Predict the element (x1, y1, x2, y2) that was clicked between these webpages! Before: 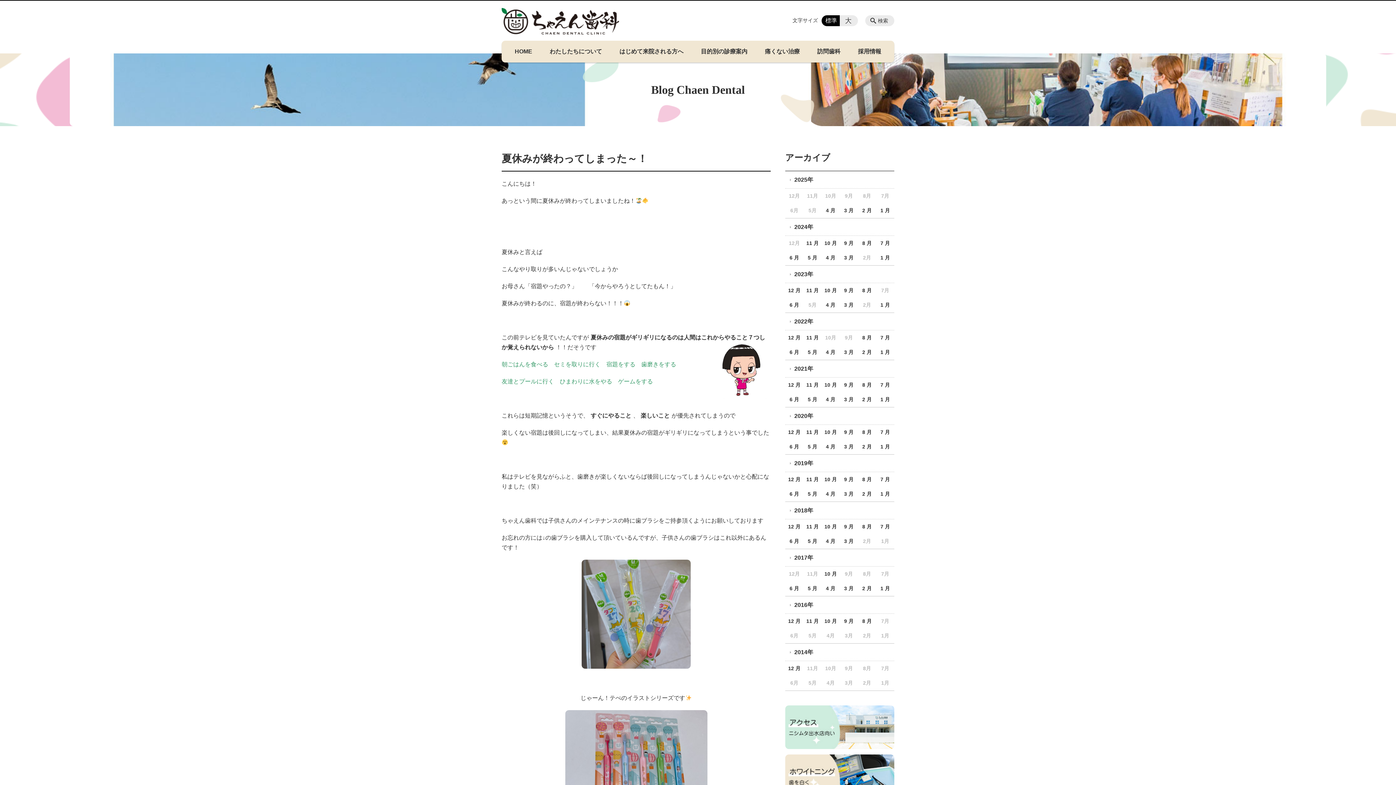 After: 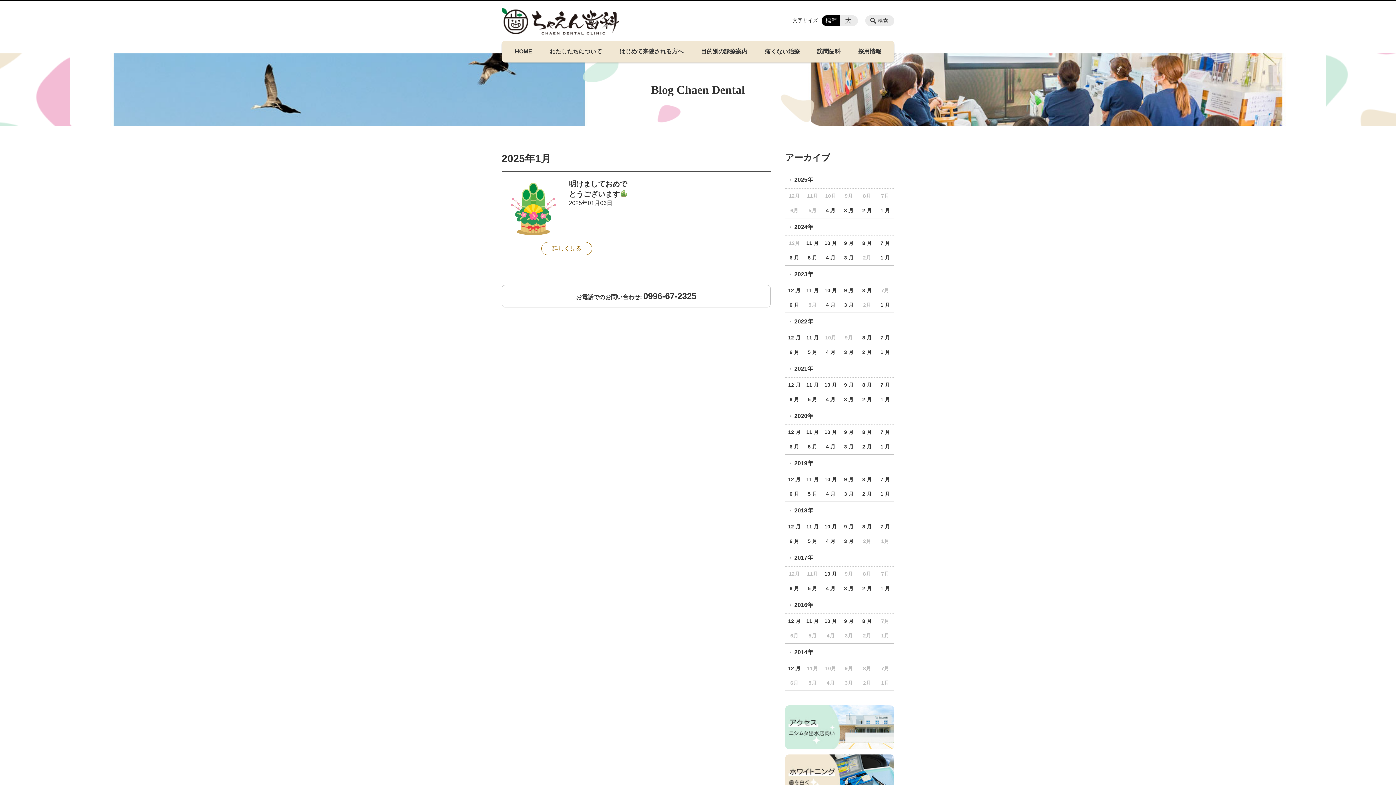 Action: bbox: (876, 203, 894, 218) label: 1 月